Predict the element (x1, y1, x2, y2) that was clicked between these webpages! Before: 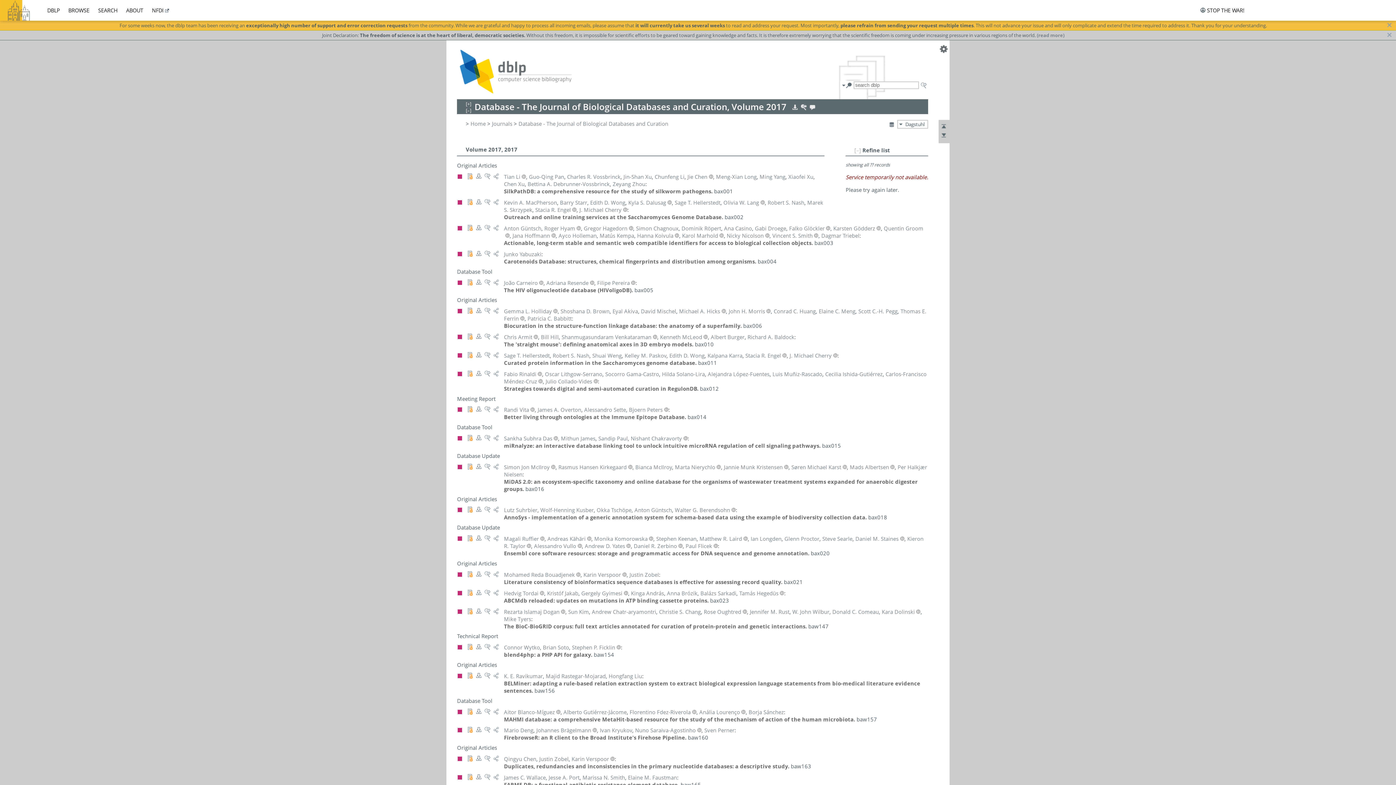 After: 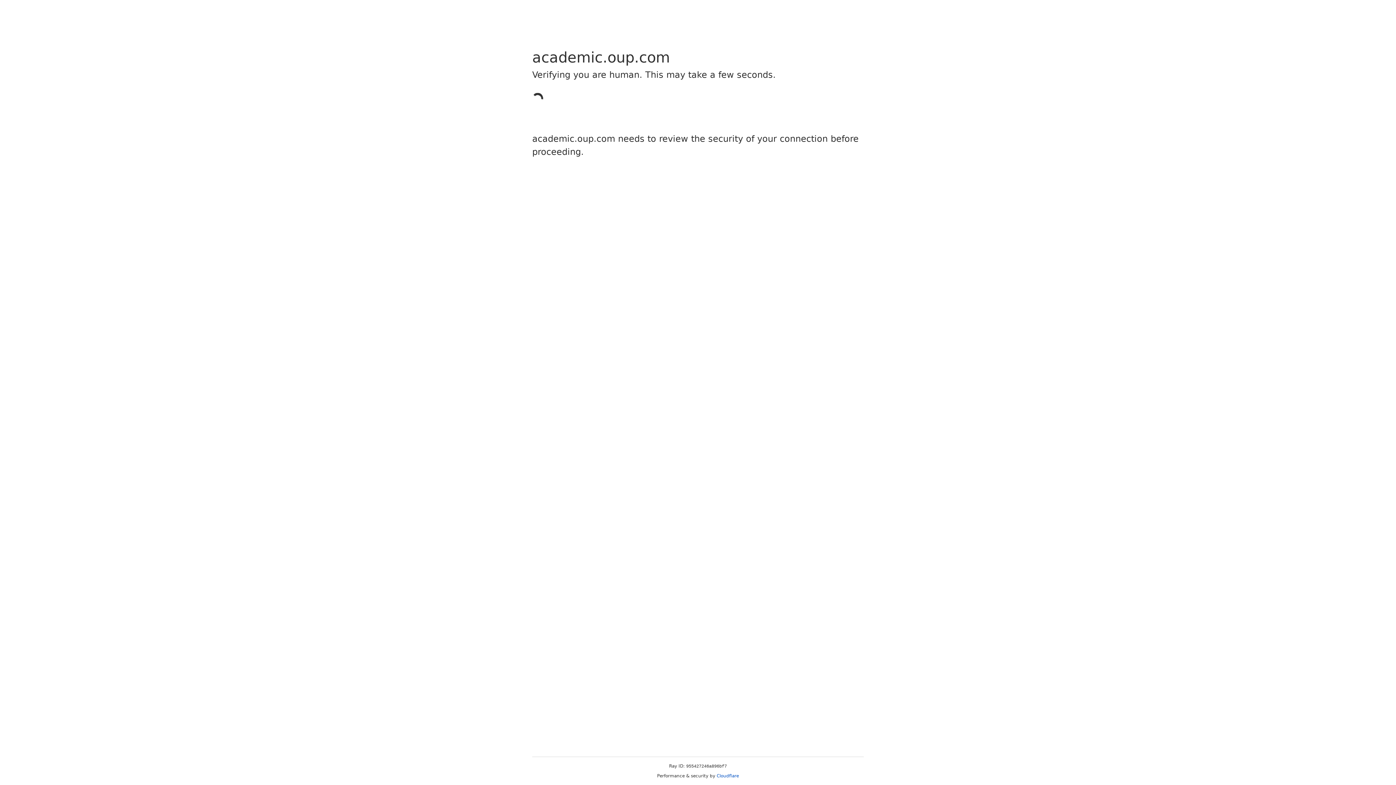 Action: bbox: (466, 674, 473, 681)